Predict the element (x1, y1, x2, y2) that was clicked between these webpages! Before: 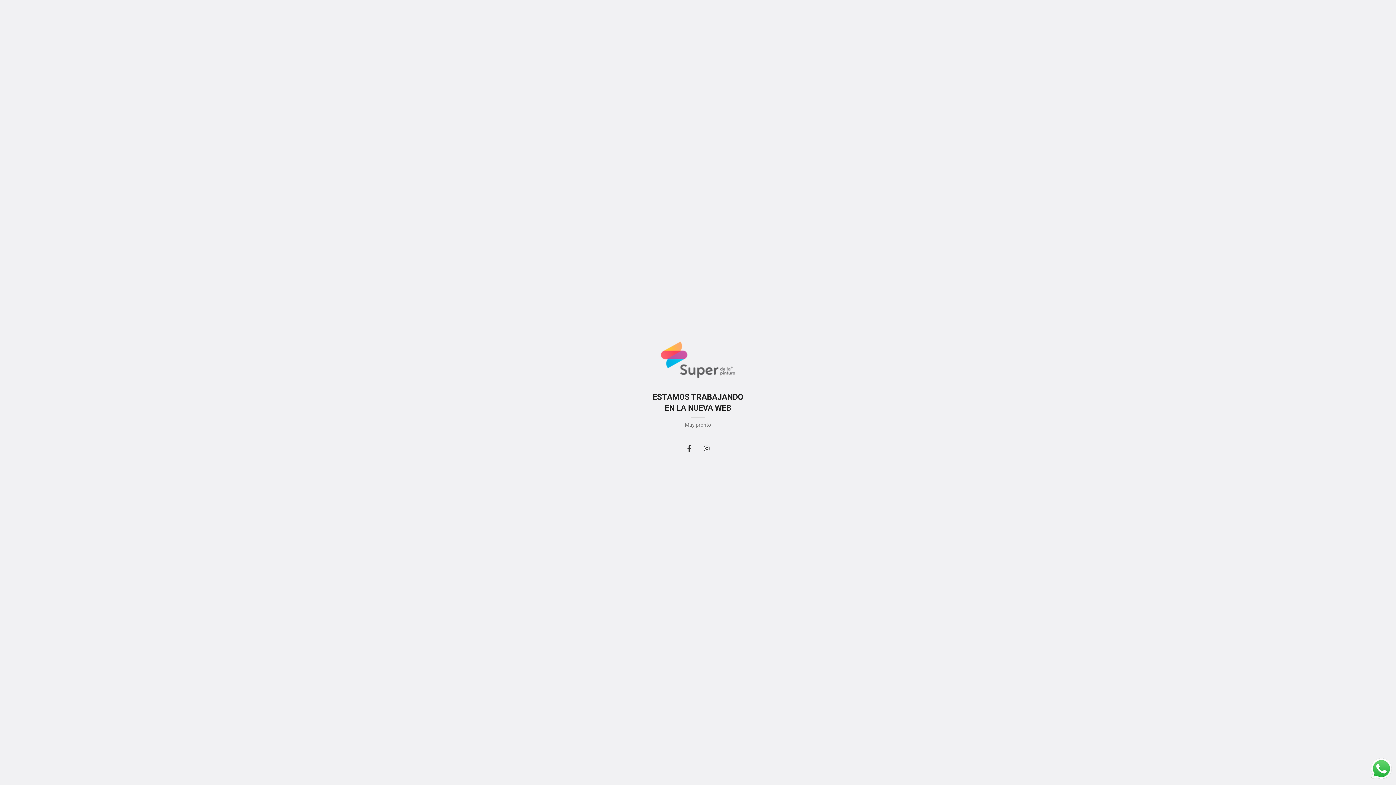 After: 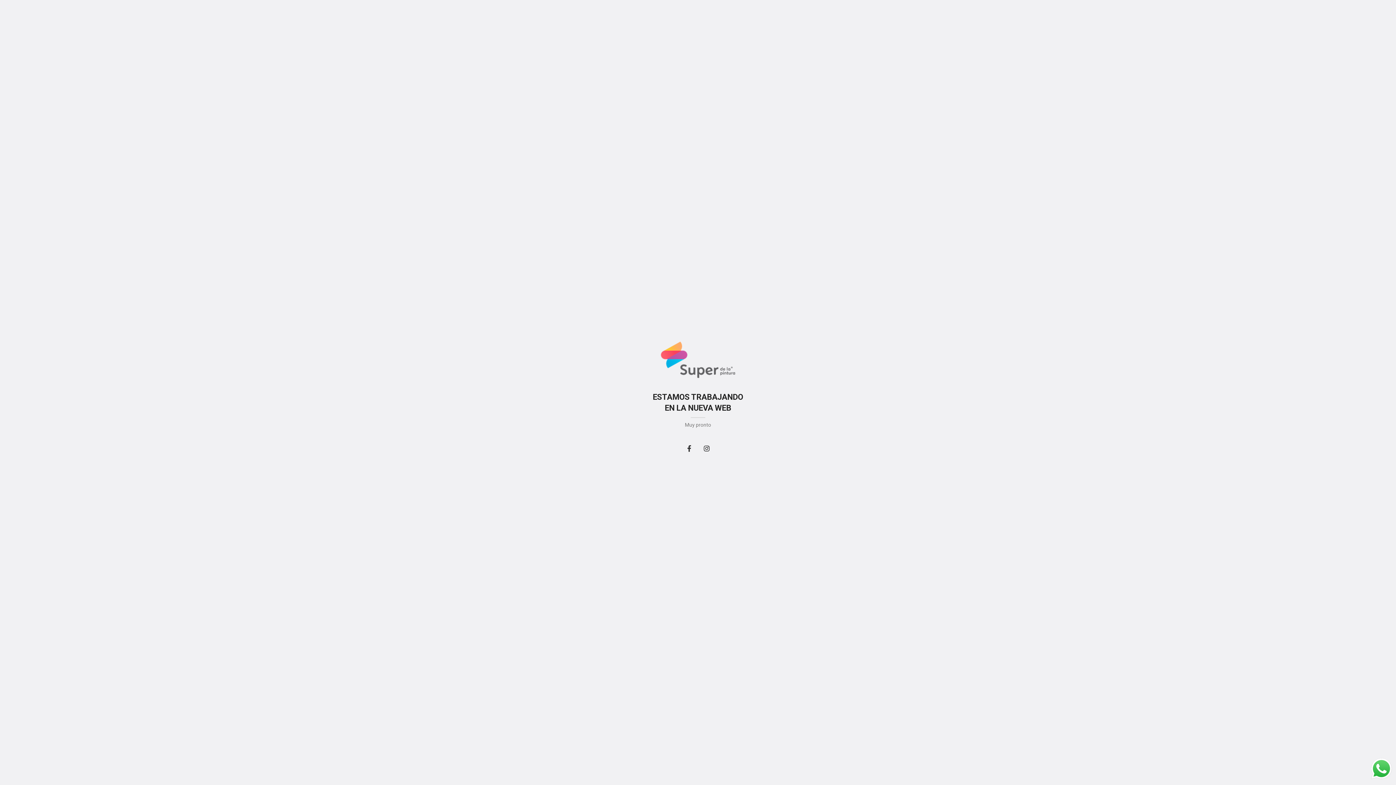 Action: bbox: (699, 441, 714, 455) label: Instagram social link